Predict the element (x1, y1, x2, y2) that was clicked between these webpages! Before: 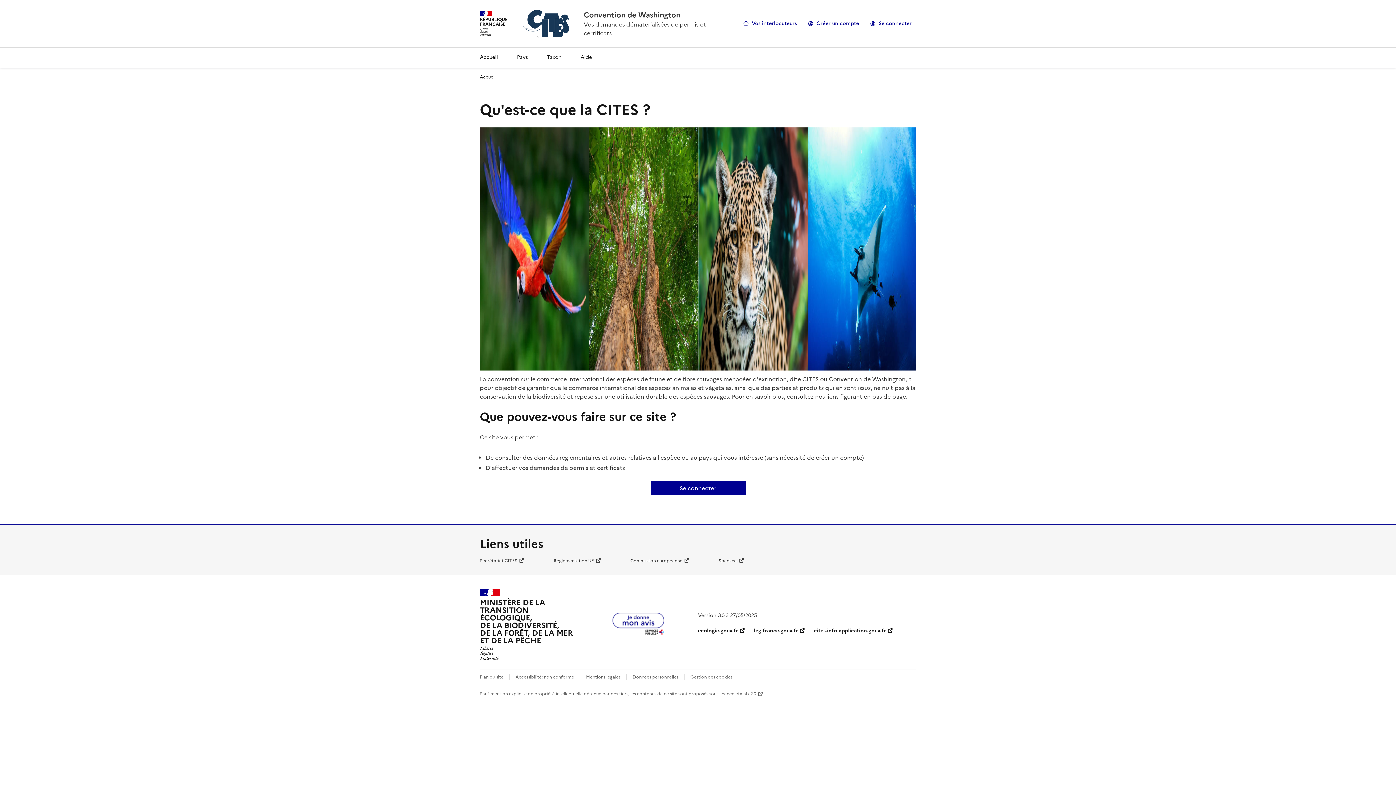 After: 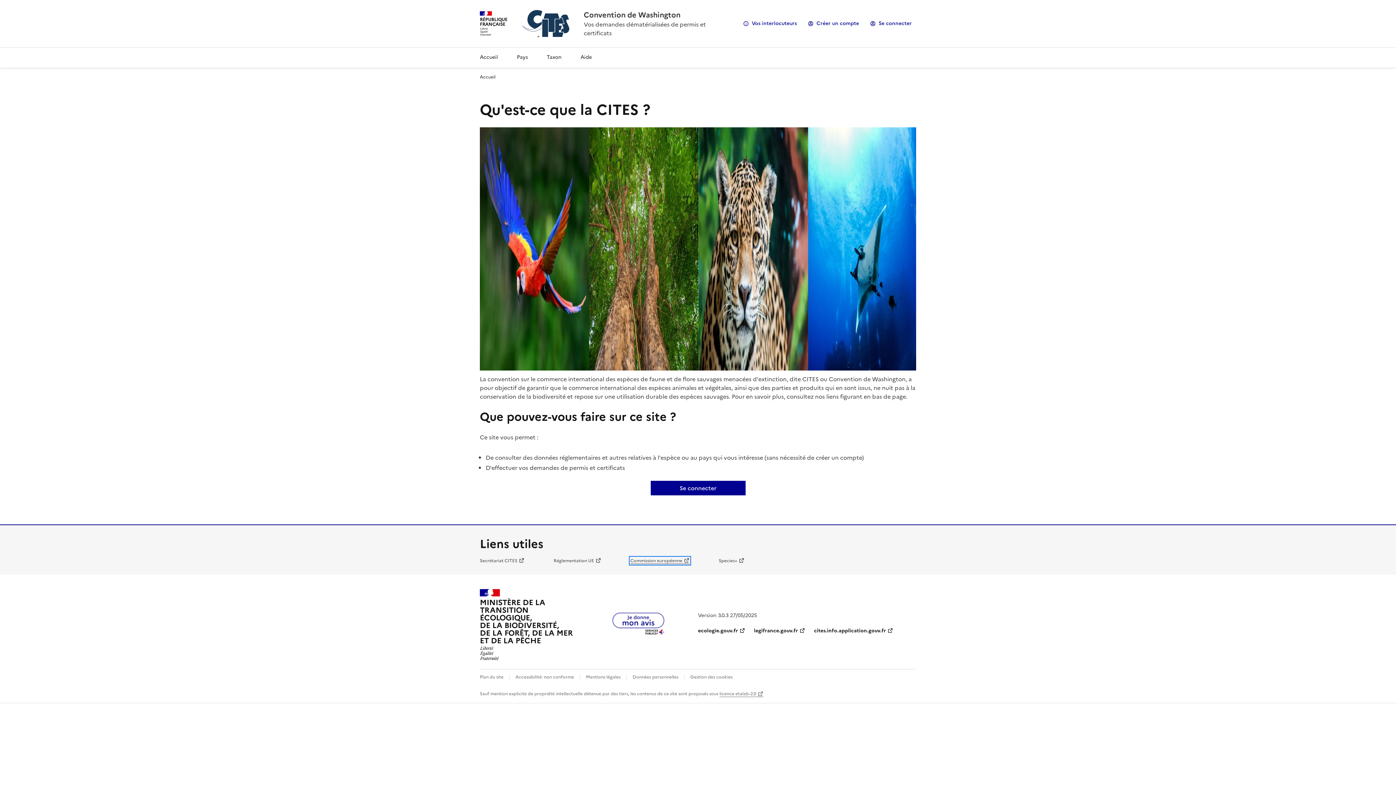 Action: bbox: (630, 557, 689, 564) label: Commission européenne